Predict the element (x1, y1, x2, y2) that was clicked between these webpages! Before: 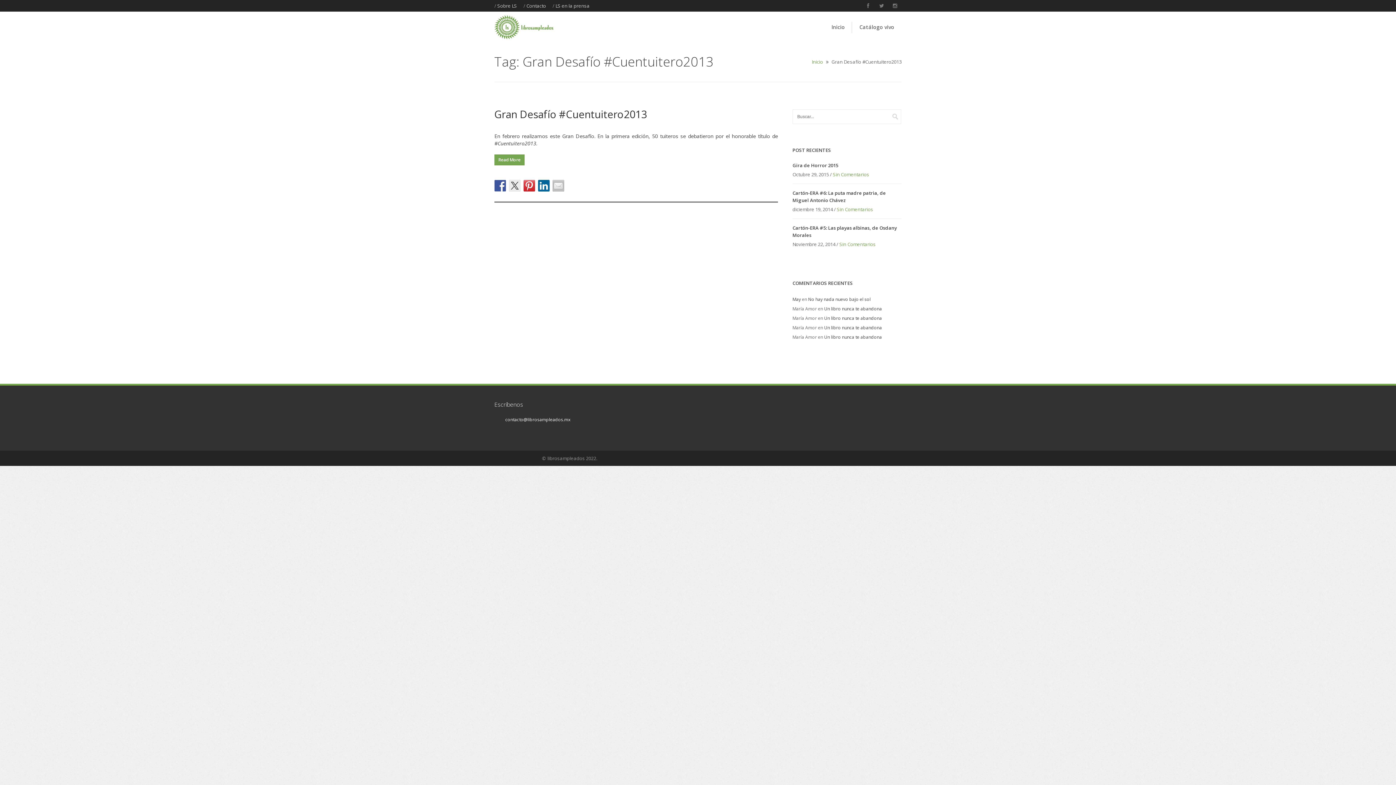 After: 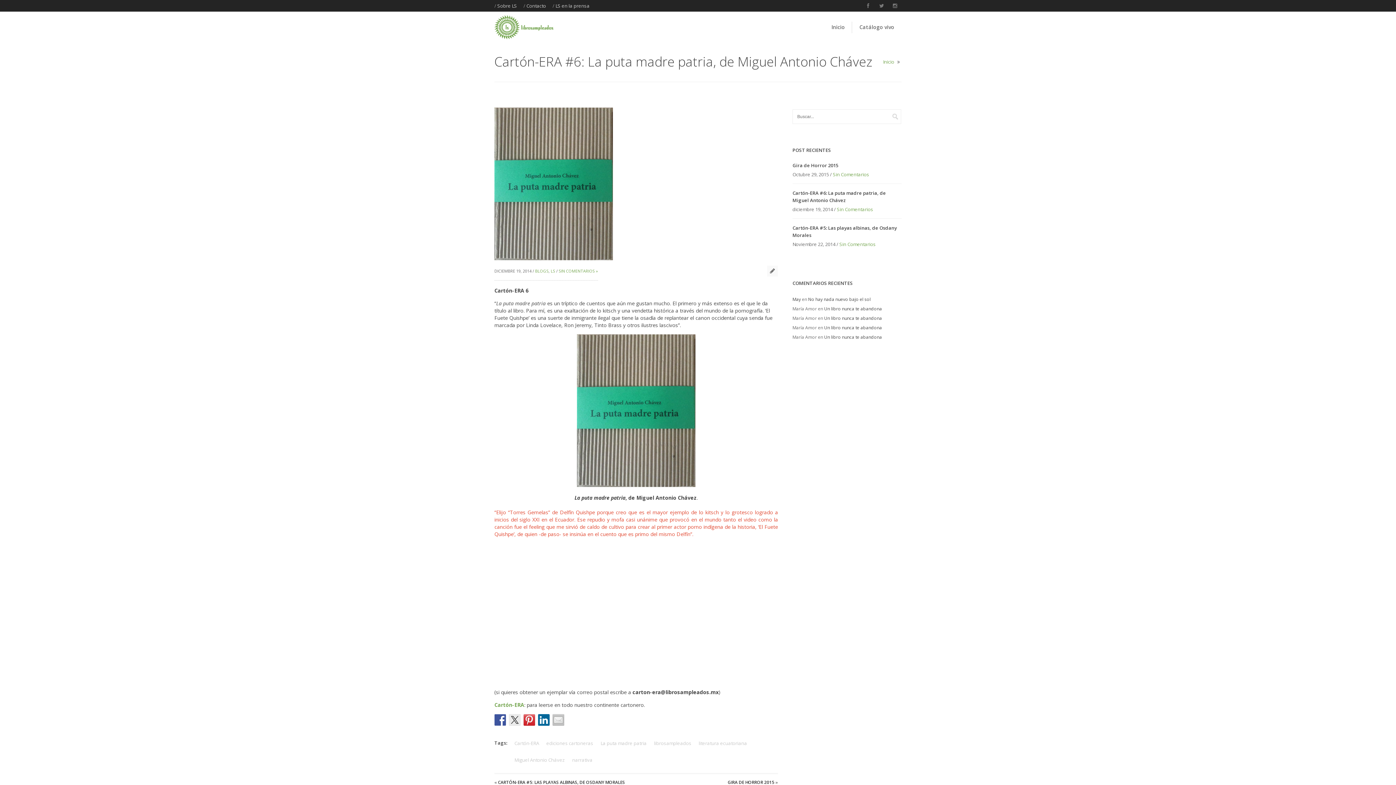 Action: label: Sin Comentarios bbox: (837, 206, 873, 212)